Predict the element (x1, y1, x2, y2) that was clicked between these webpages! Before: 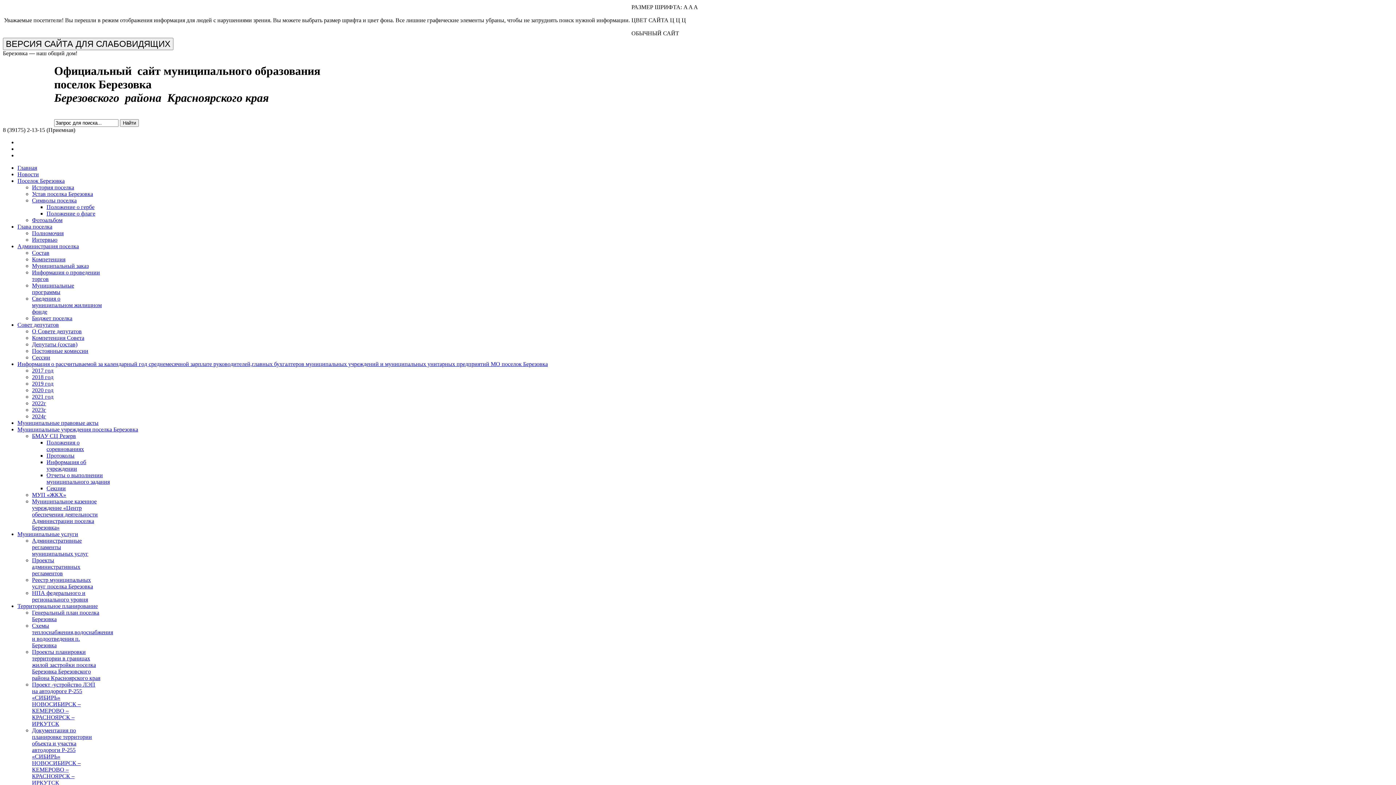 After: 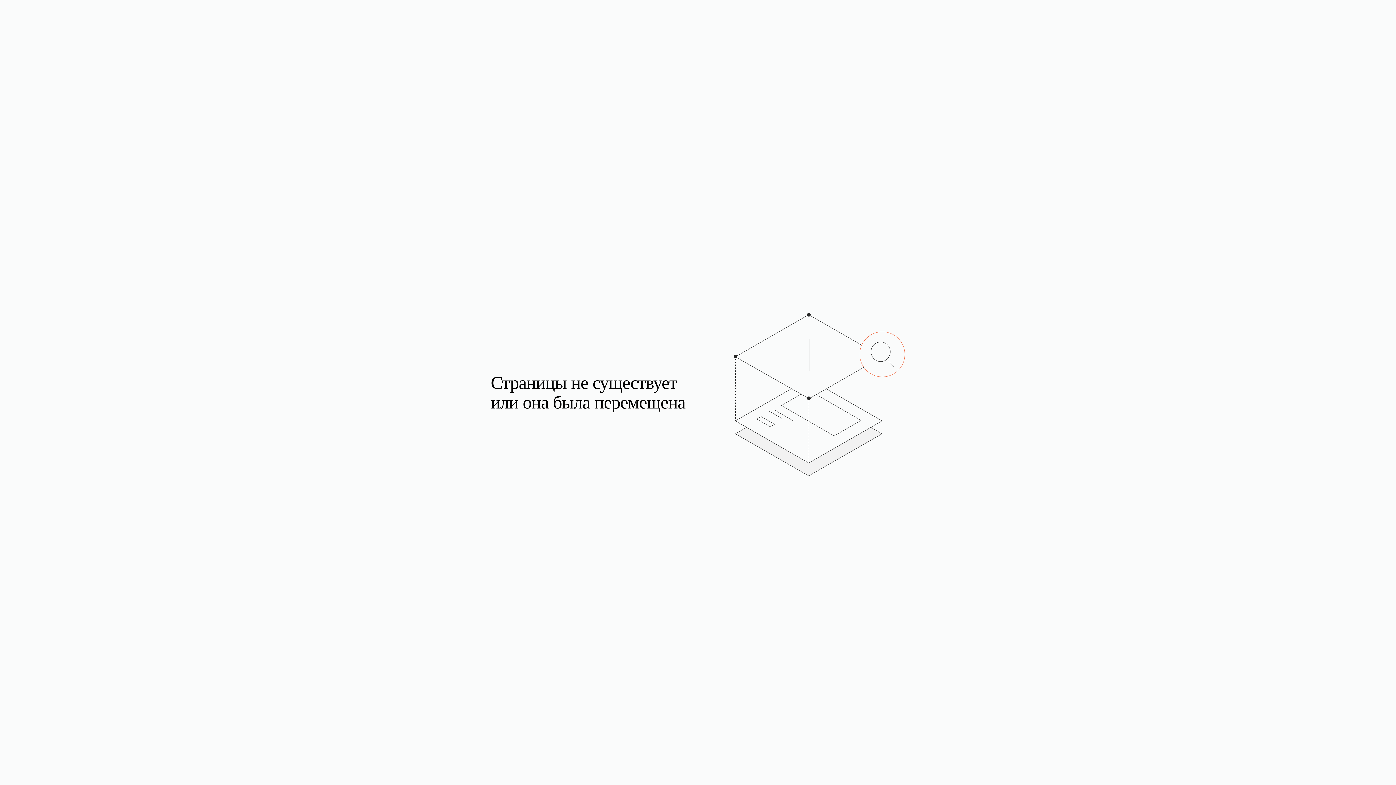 Action: bbox: (32, 256, 65, 262) label: Компетенция